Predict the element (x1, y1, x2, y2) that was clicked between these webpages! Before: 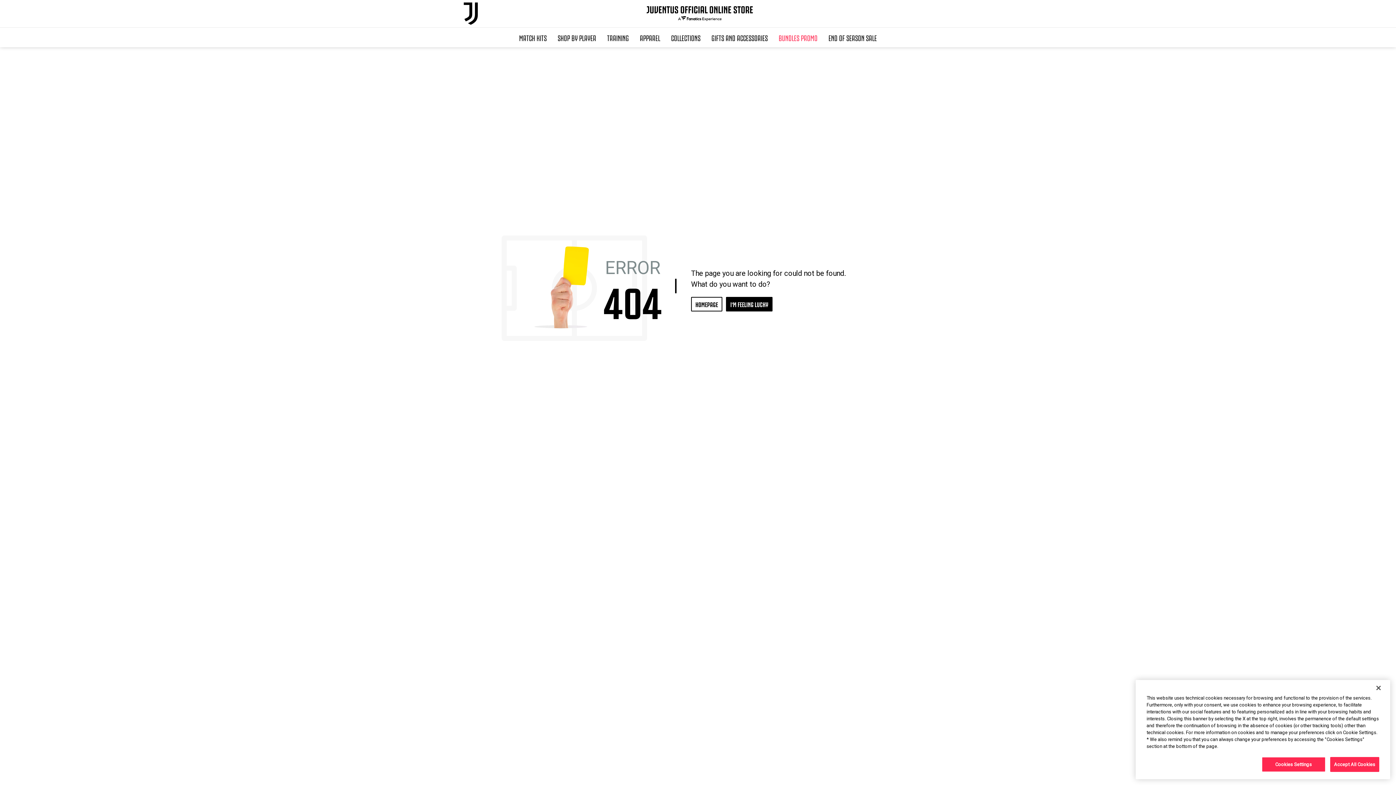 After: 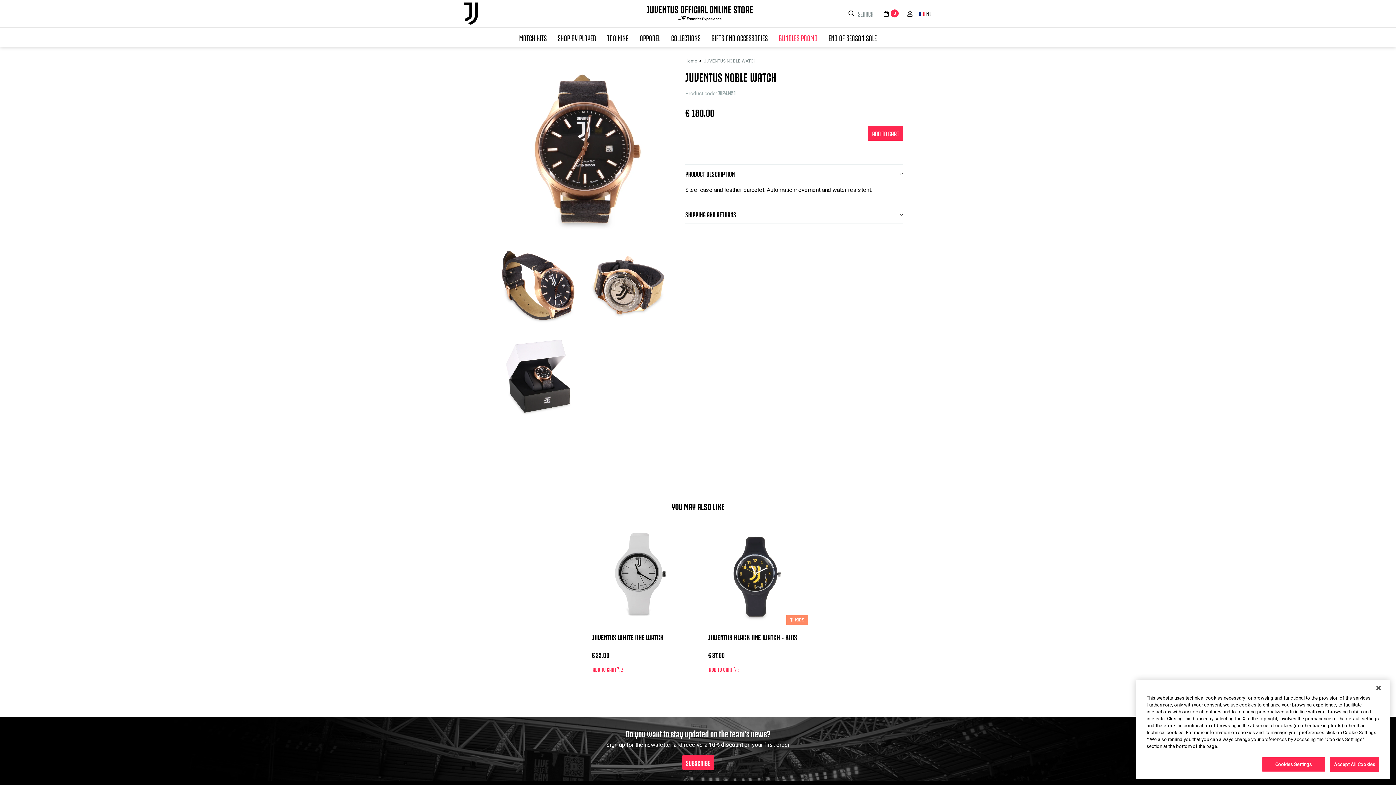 Action: label: I'M FEELING LUCKY bbox: (726, 297, 772, 311)